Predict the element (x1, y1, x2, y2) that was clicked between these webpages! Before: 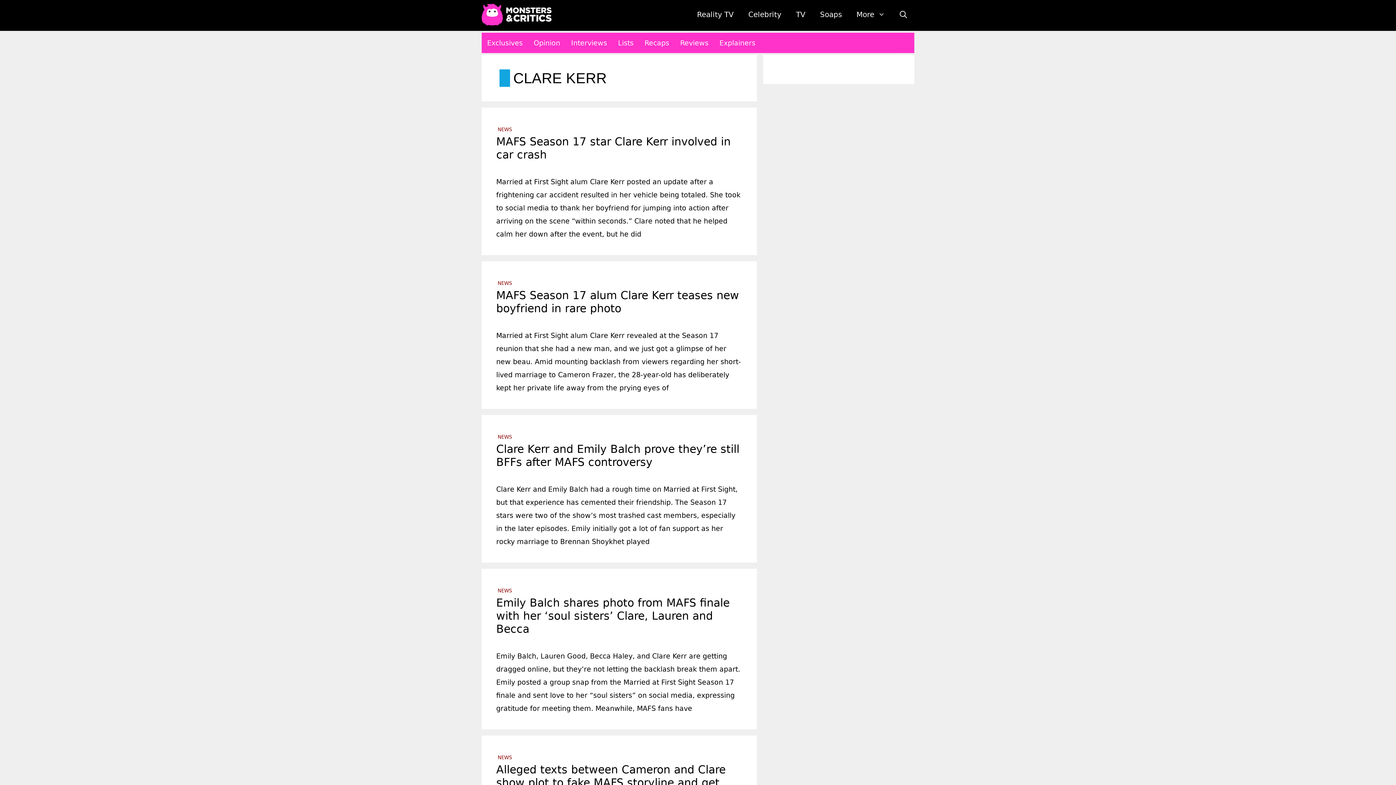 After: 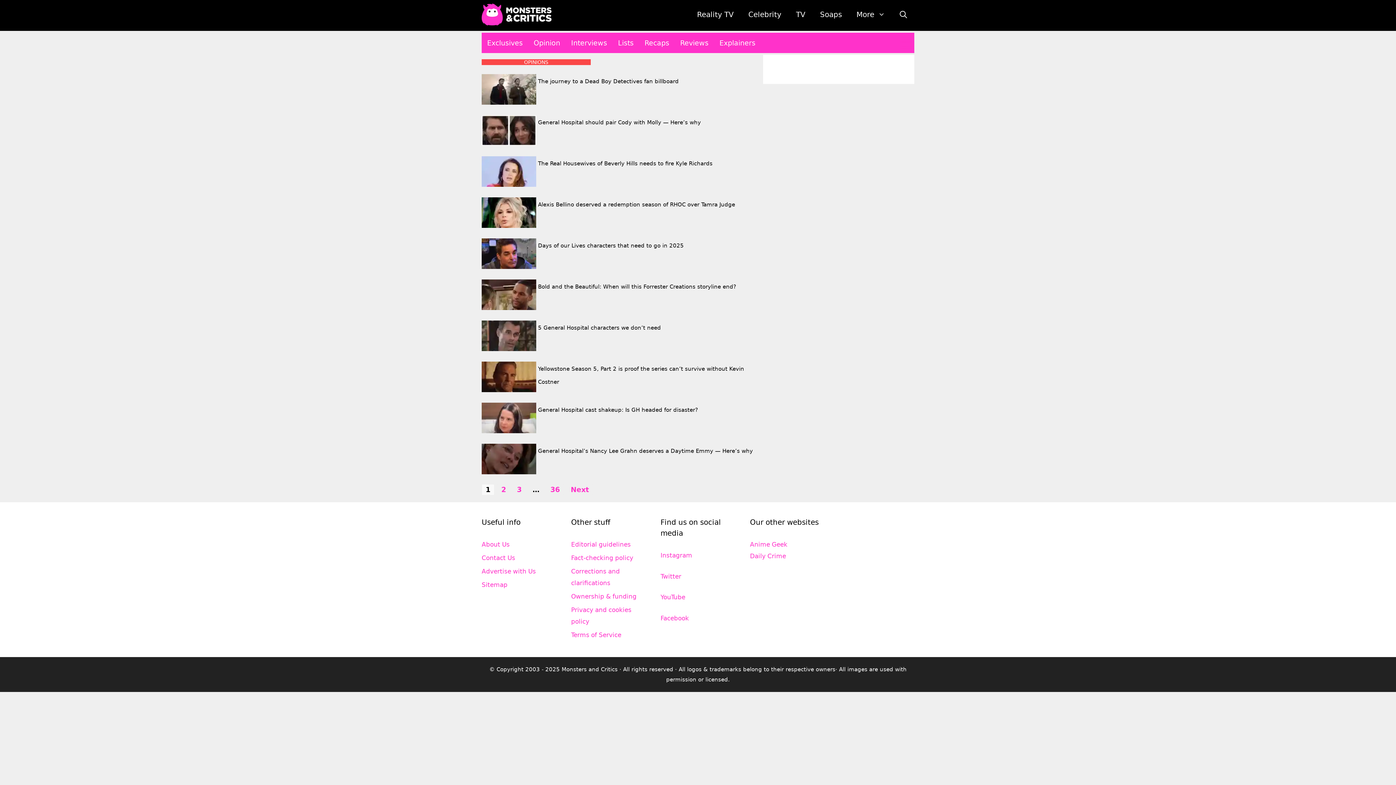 Action: bbox: (528, 32, 565, 53) label: Opinion